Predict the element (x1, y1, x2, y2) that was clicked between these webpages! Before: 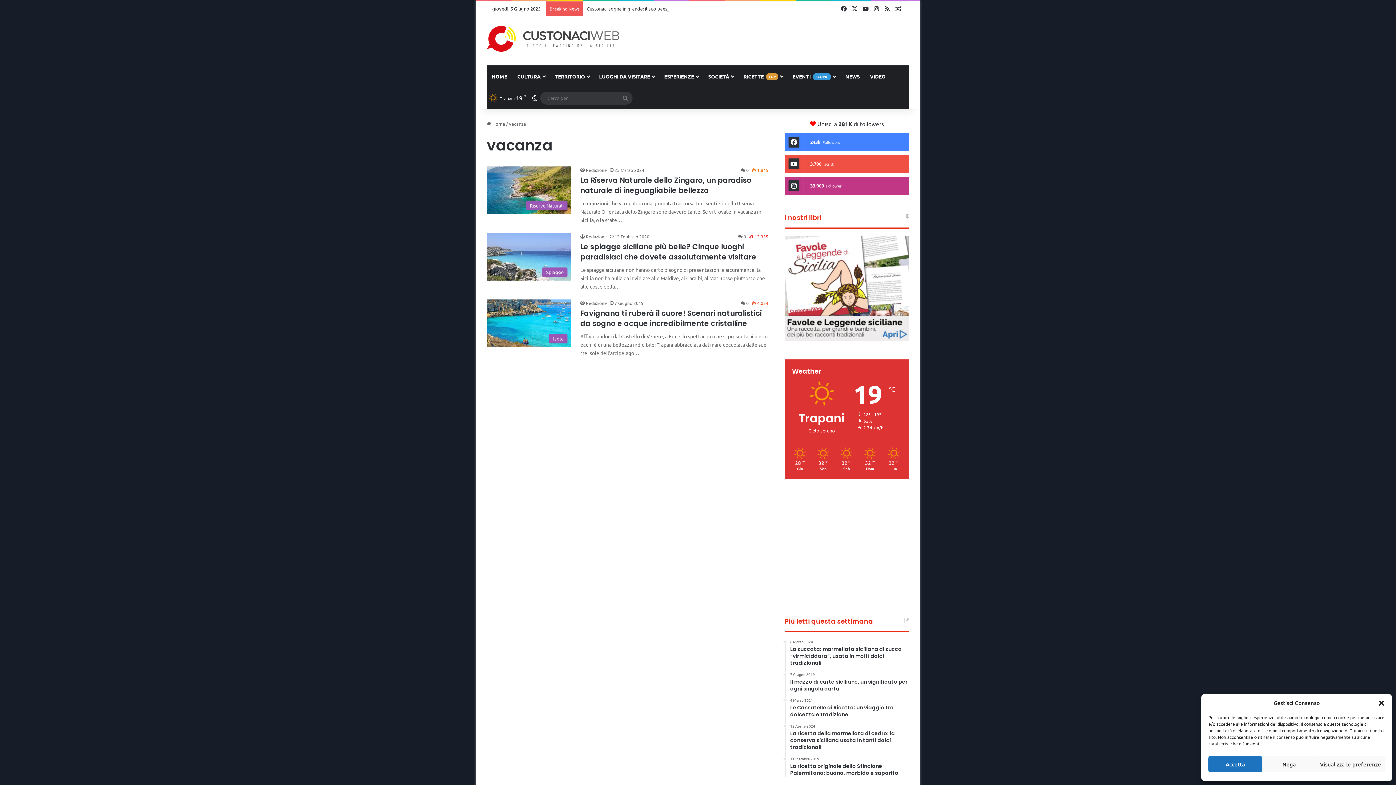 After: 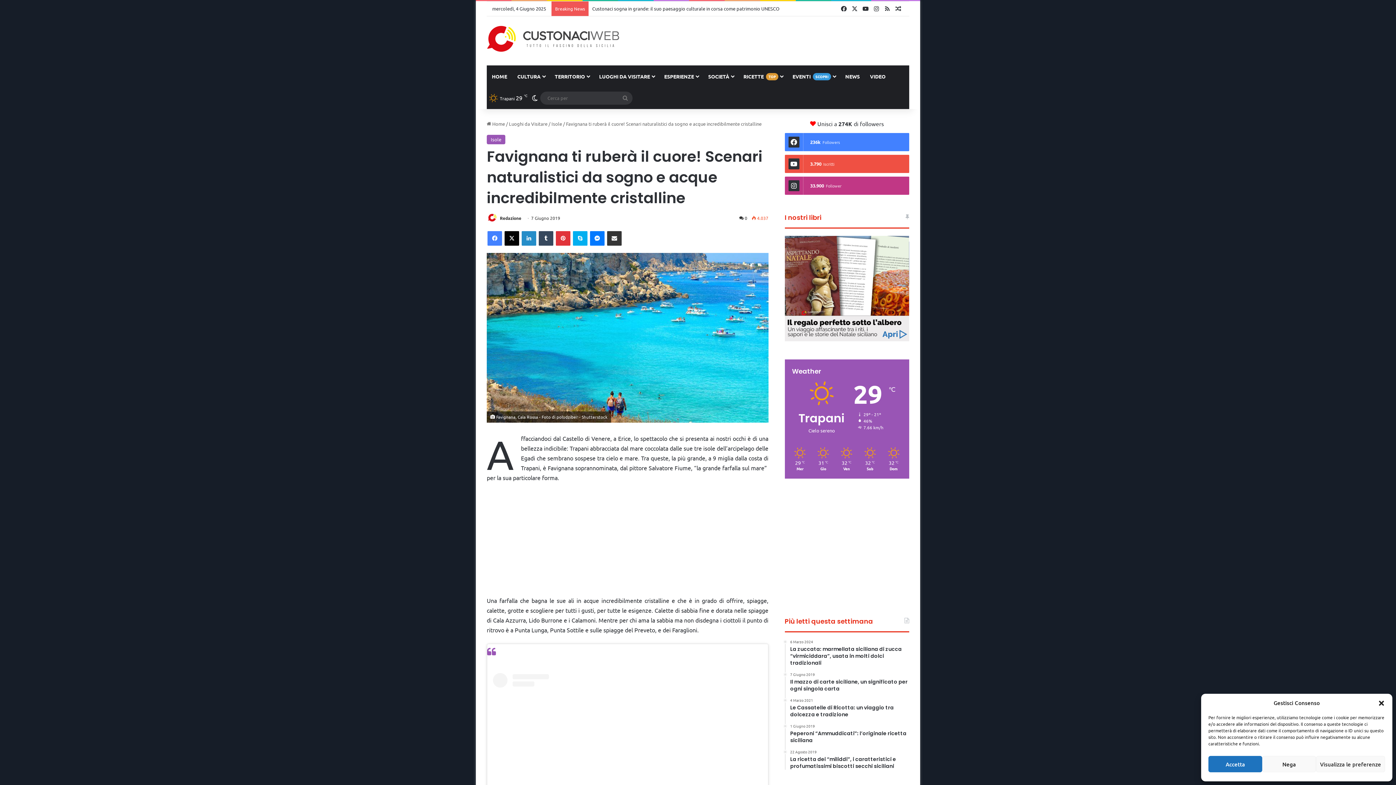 Action: bbox: (580, 308, 761, 328) label: Favignana ti ruberà il cuore! Scenari naturalistici da sogno e acque incredibilmente cristalline